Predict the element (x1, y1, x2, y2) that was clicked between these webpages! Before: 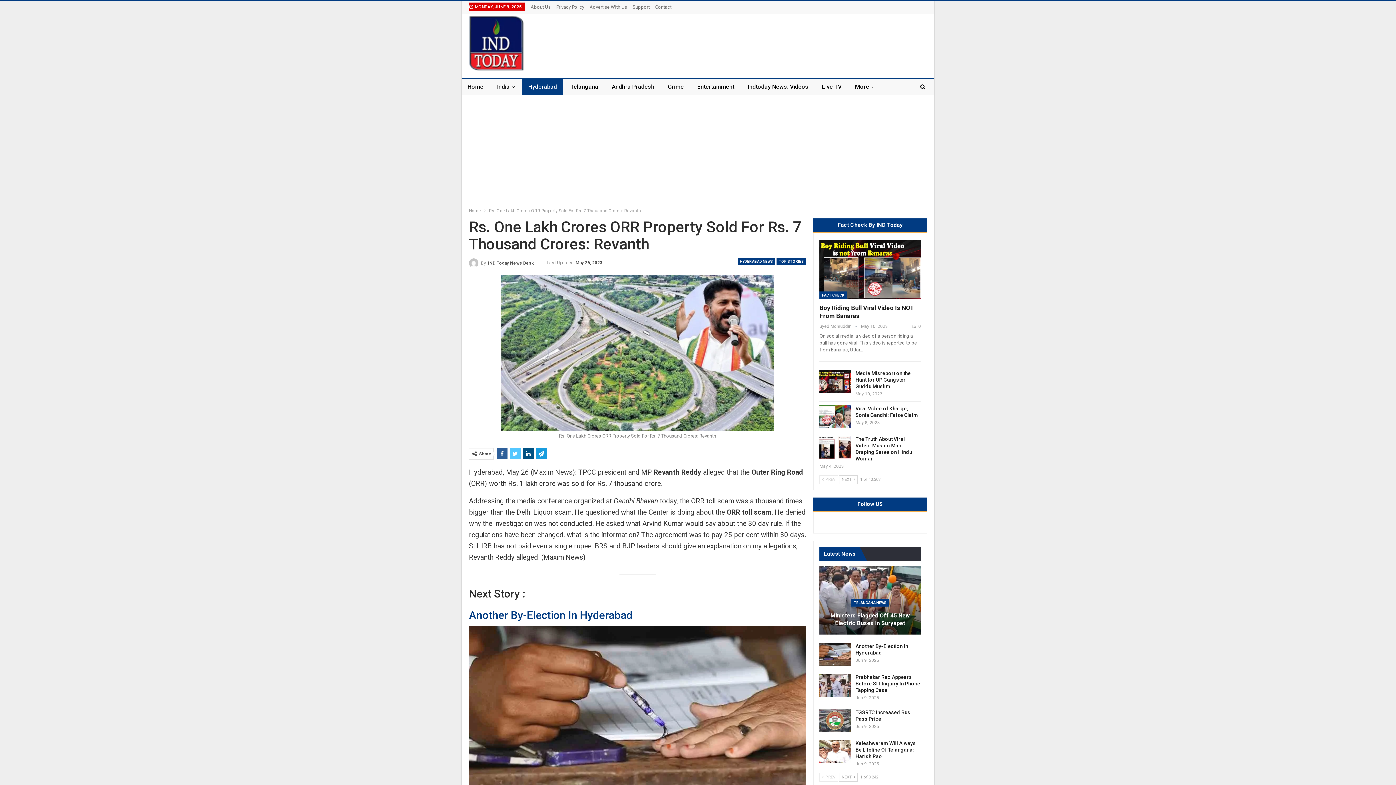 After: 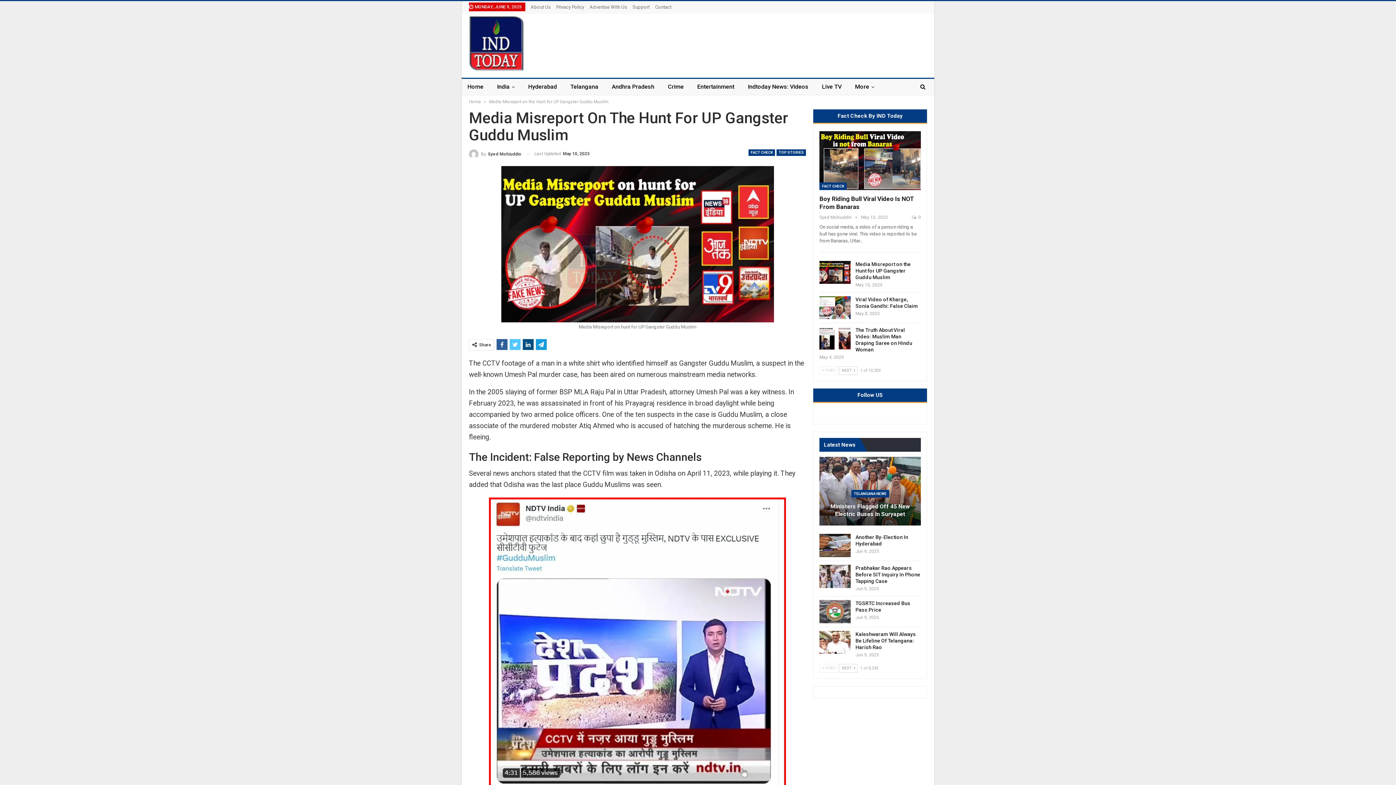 Action: bbox: (855, 370, 910, 389) label: Media Misreport on the Hunt for UP Gangster Guddu Muslim